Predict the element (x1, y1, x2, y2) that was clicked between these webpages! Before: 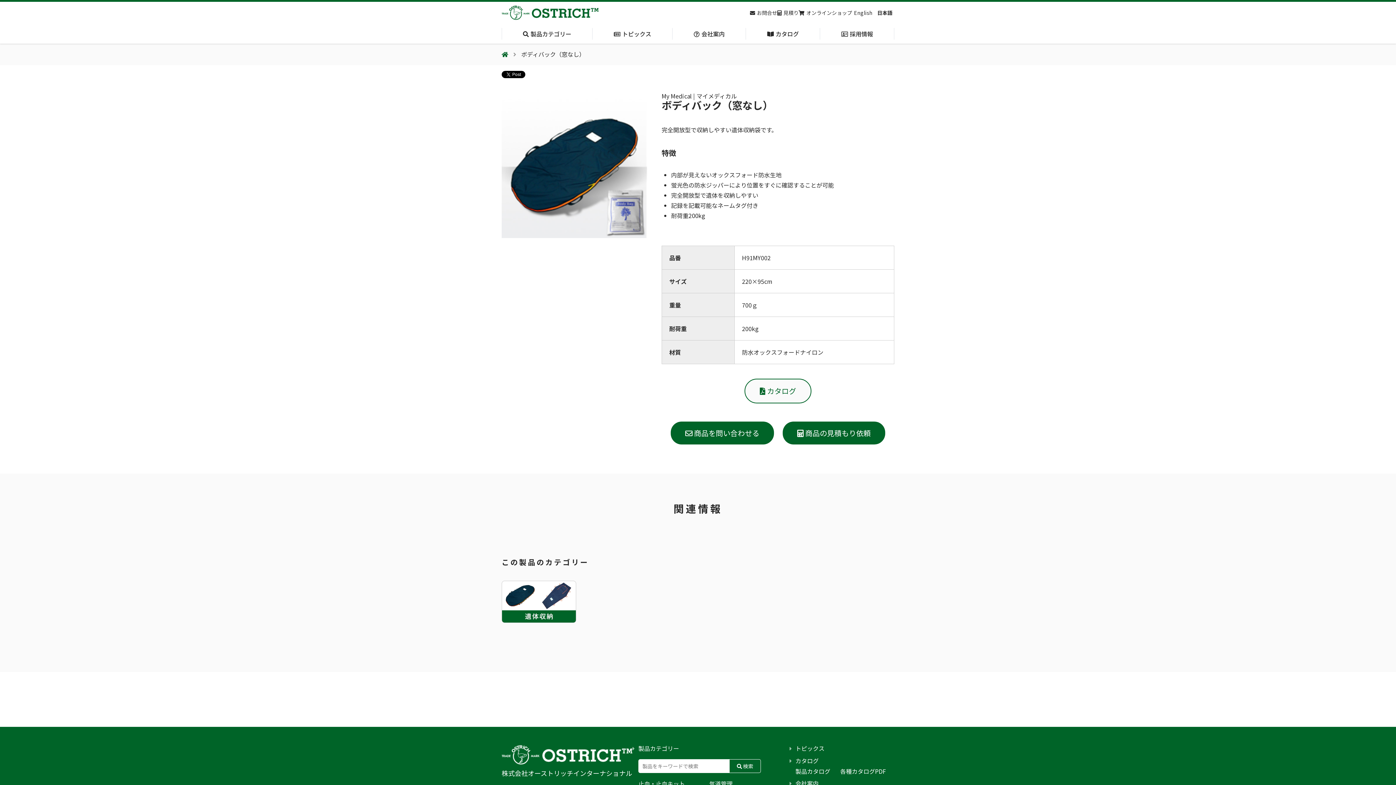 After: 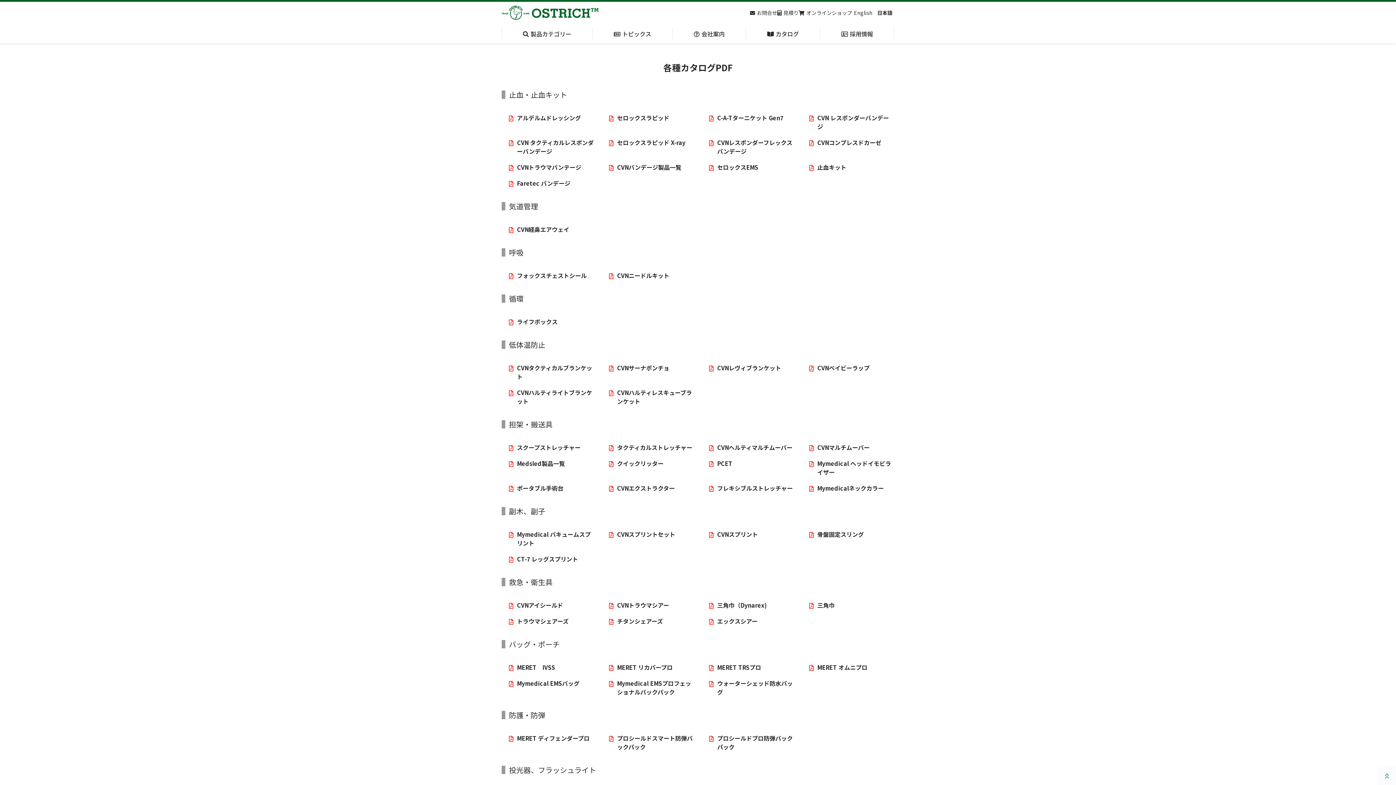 Action: label: 各種カタログPDF bbox: (840, 767, 886, 776)